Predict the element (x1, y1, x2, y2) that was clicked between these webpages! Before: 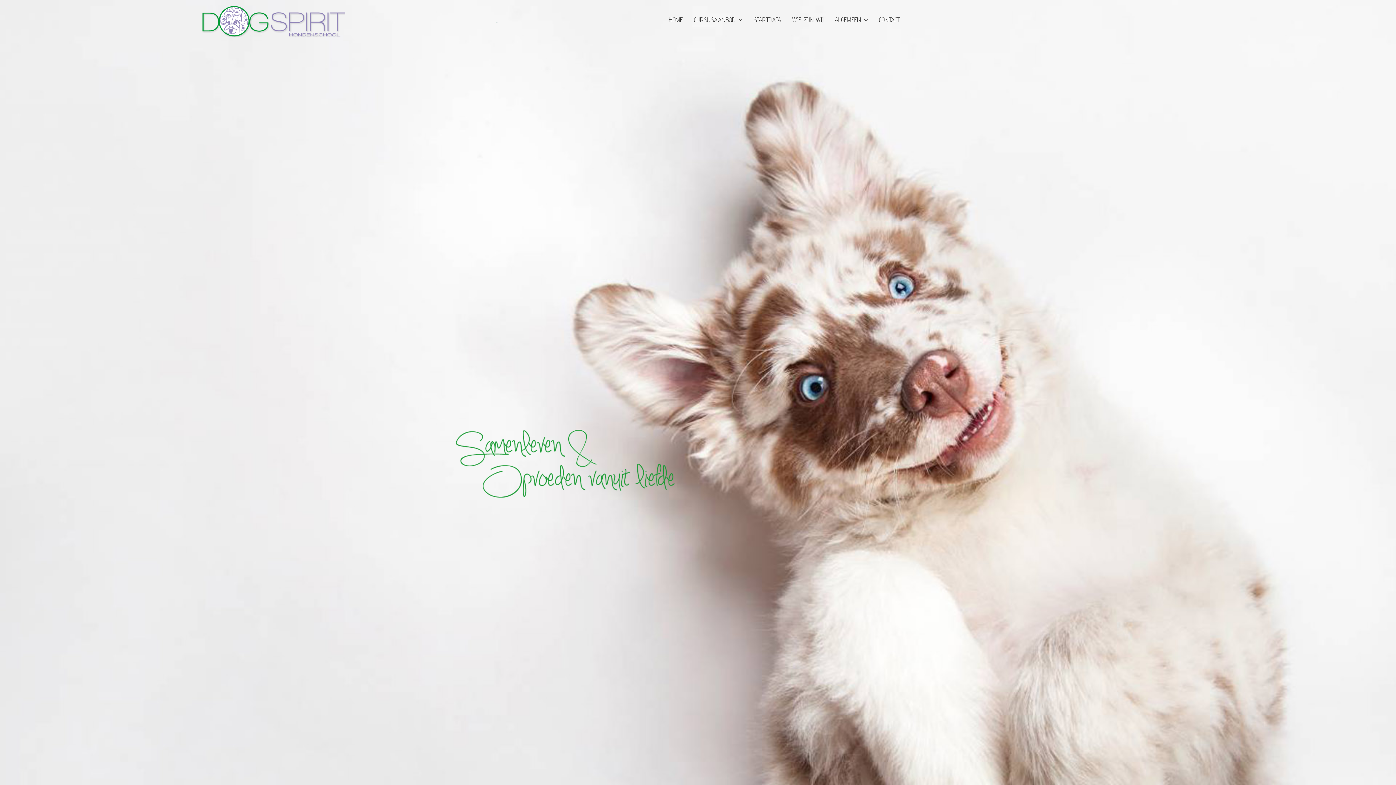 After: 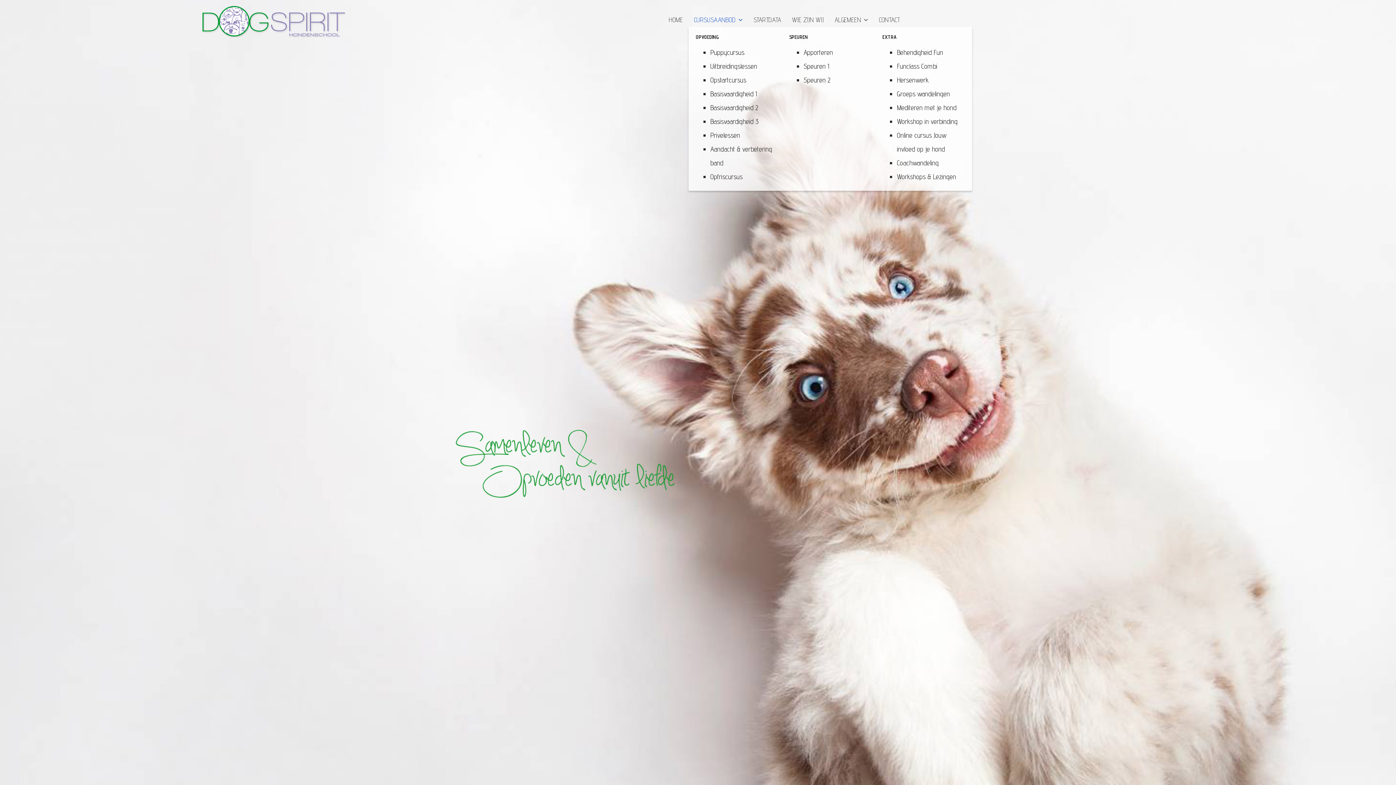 Action: bbox: (688, 13, 748, 26) label: CURSUSAANBOD